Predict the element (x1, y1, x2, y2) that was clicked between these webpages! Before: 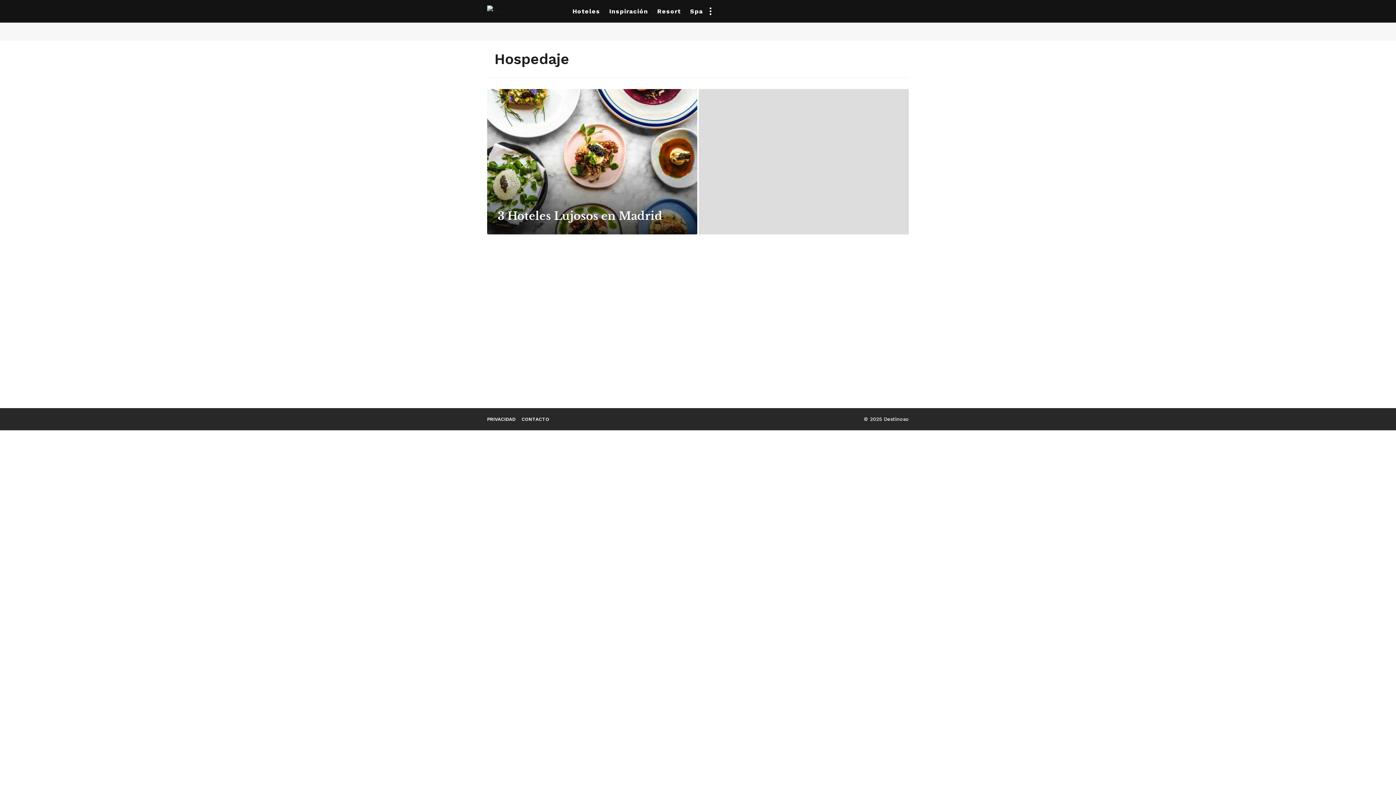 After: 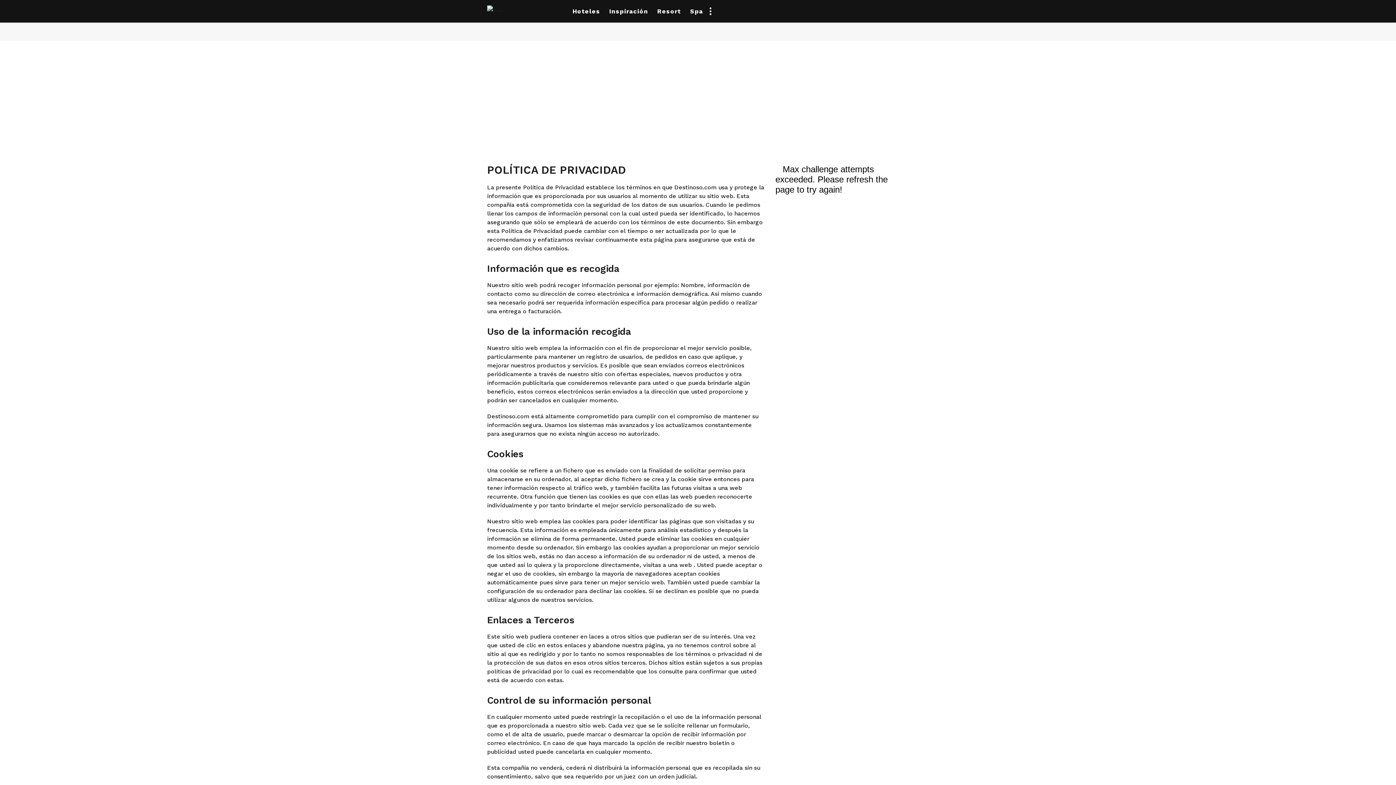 Action: bbox: (487, 416, 515, 422) label: PRIVACIDAD